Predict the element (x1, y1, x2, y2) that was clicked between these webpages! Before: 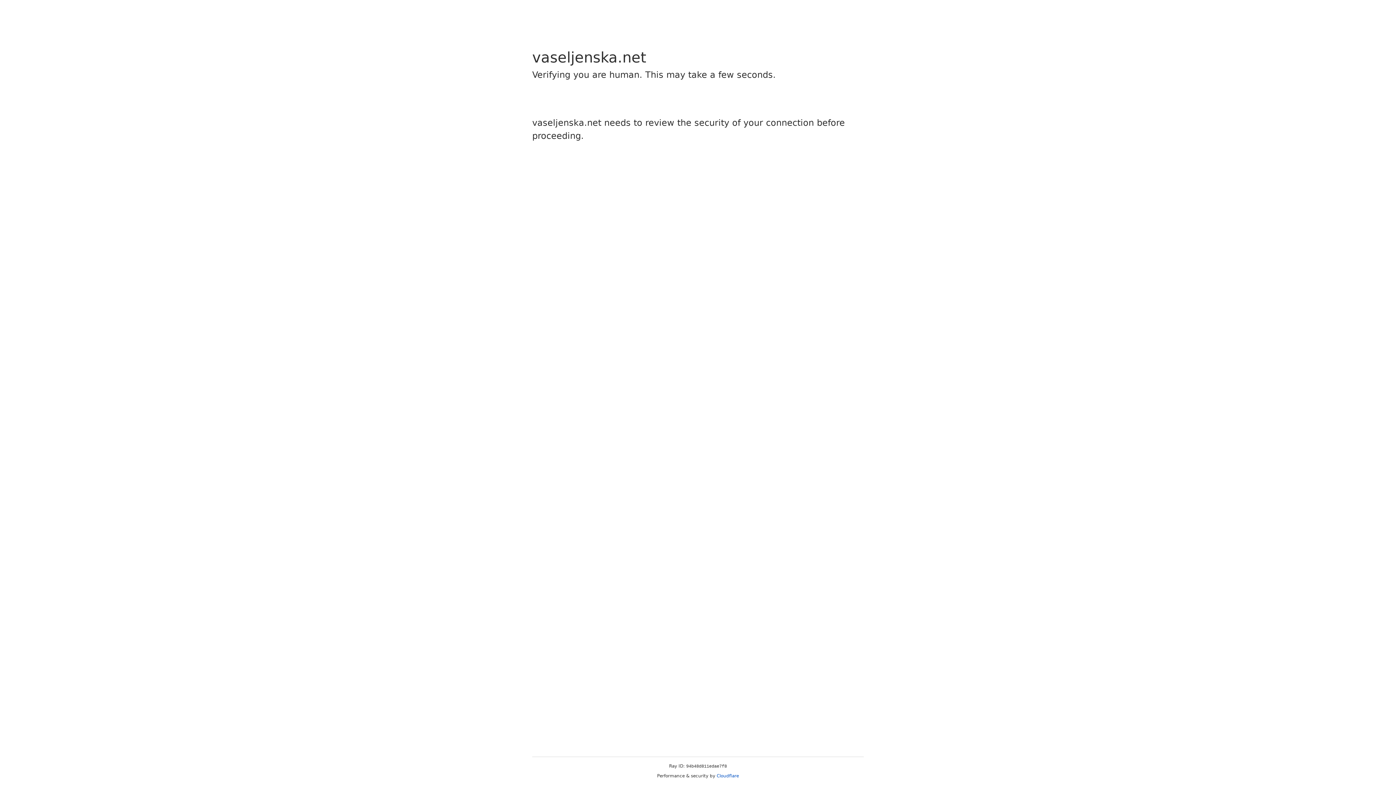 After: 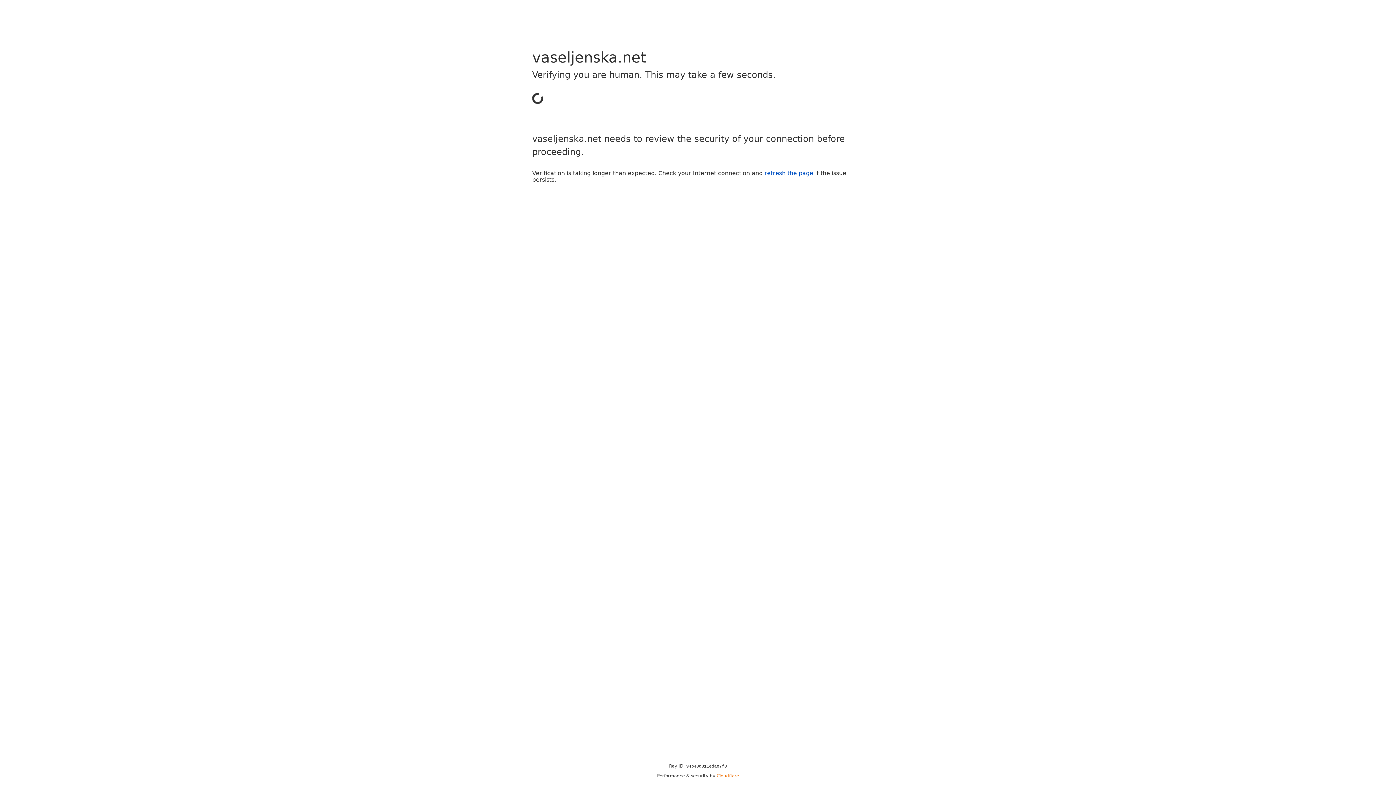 Action: bbox: (716, 773, 739, 778) label: Cloudflare